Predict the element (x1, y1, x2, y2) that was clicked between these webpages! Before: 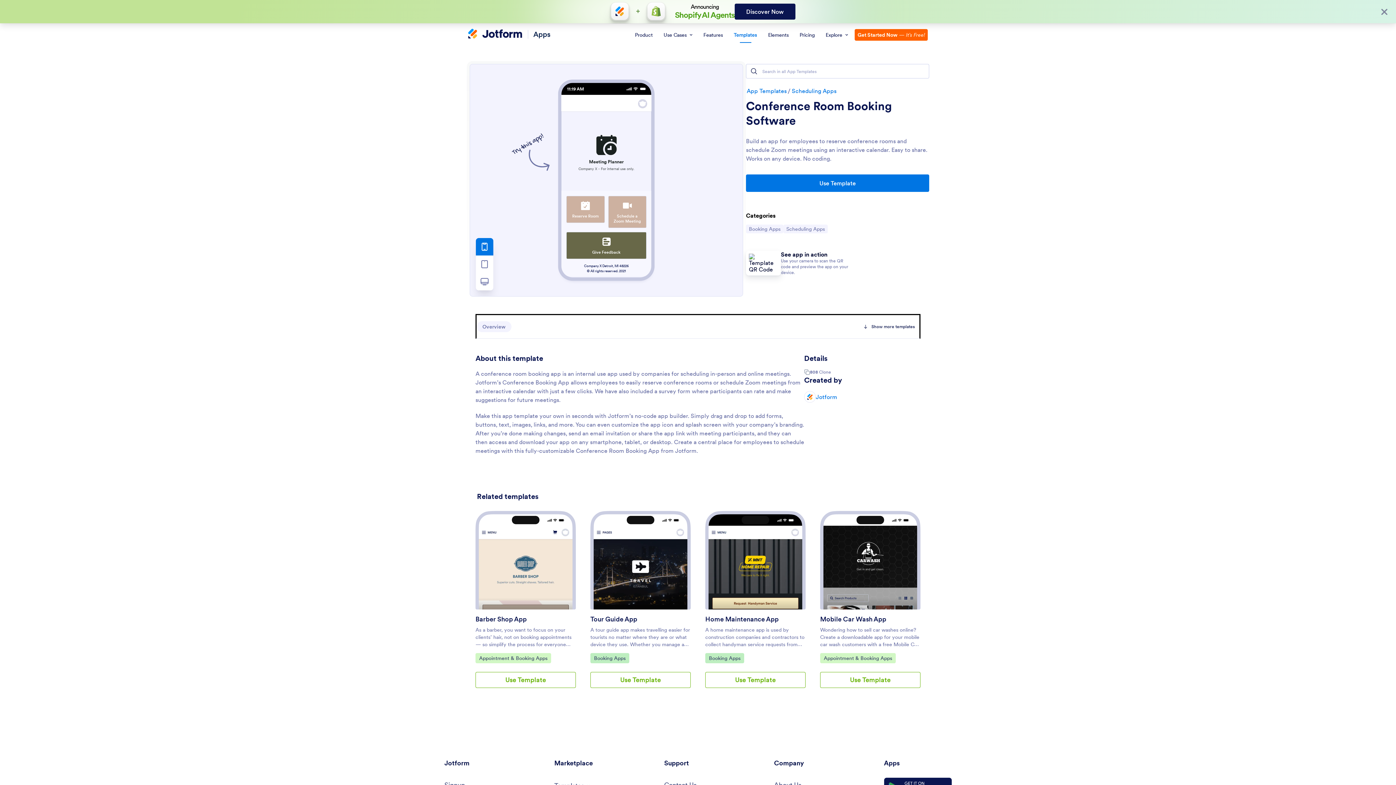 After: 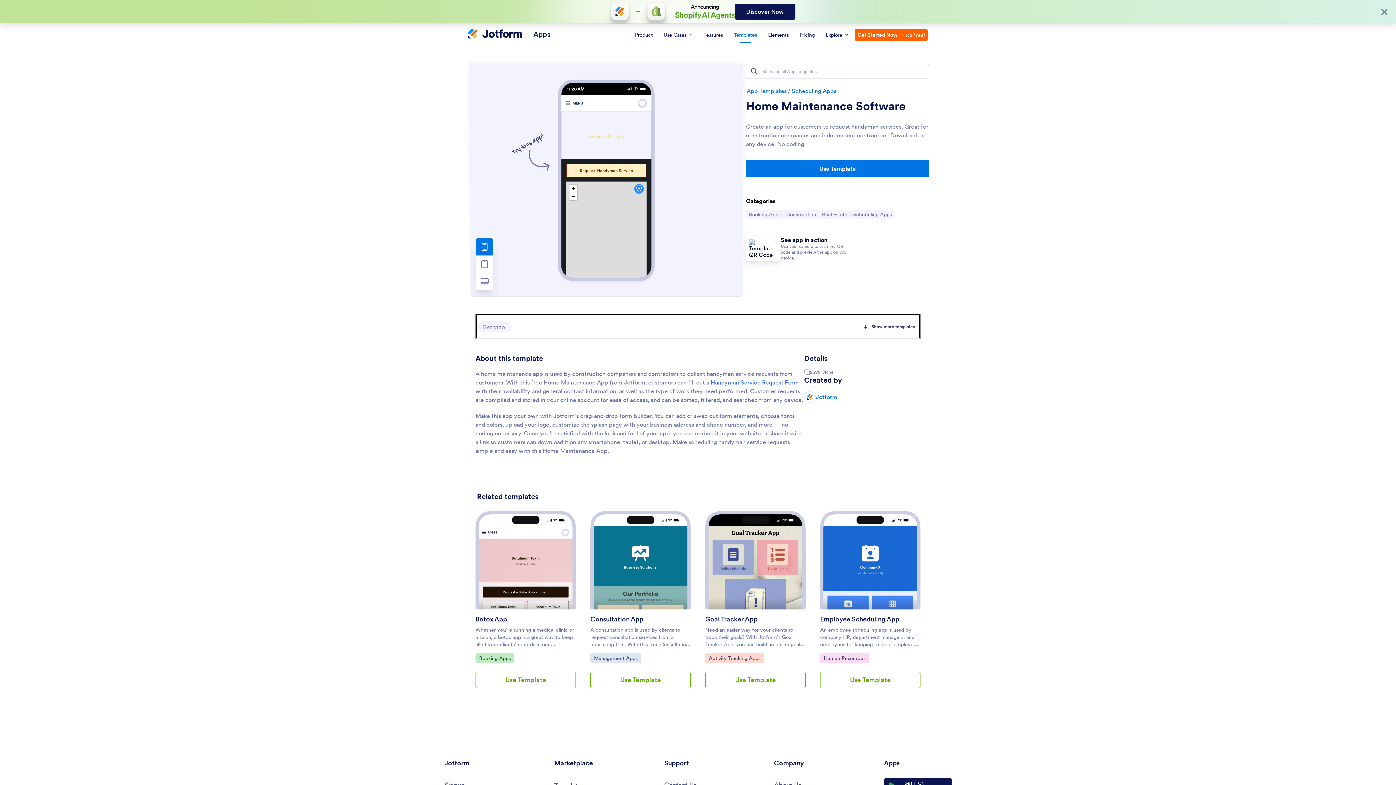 Action: label: Home Maintenance App bbox: (705, 609, 778, 626)